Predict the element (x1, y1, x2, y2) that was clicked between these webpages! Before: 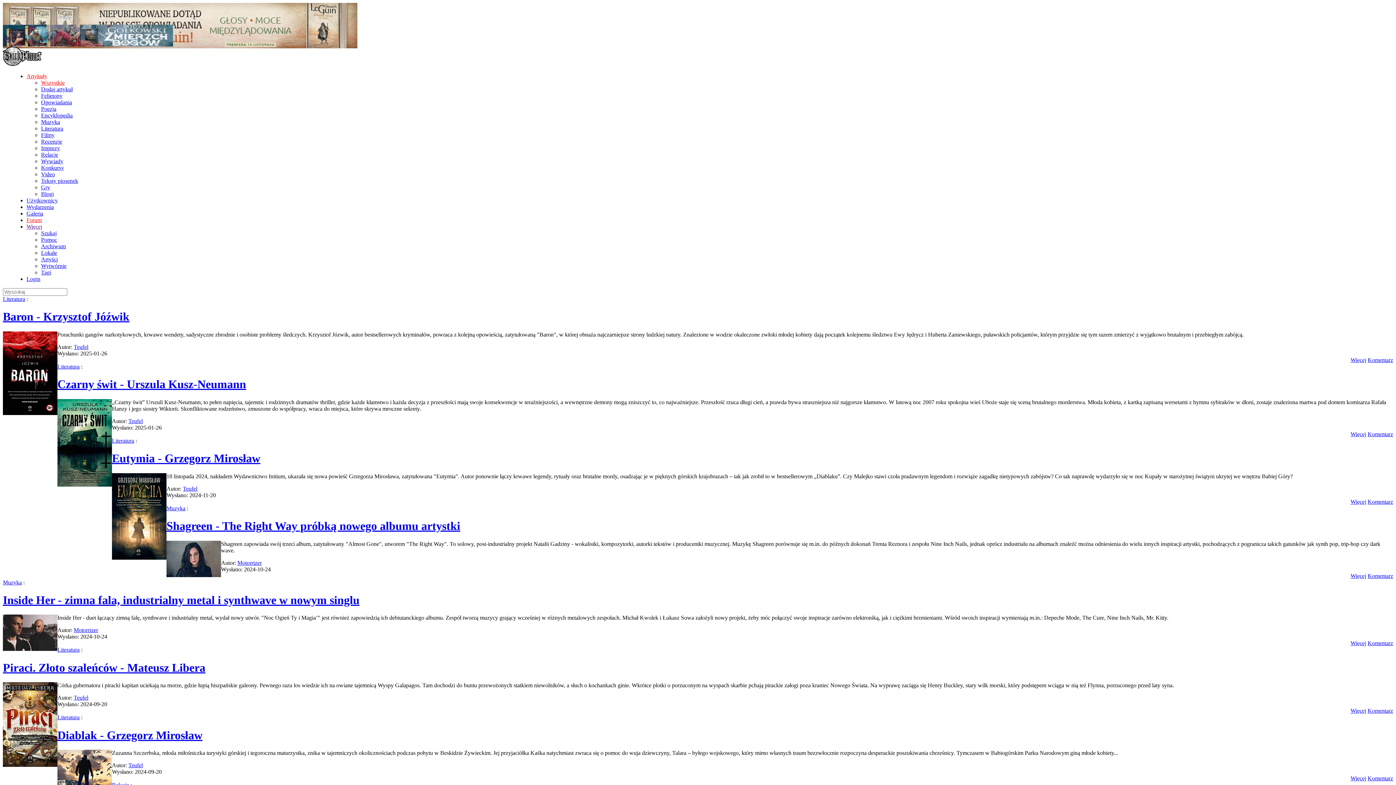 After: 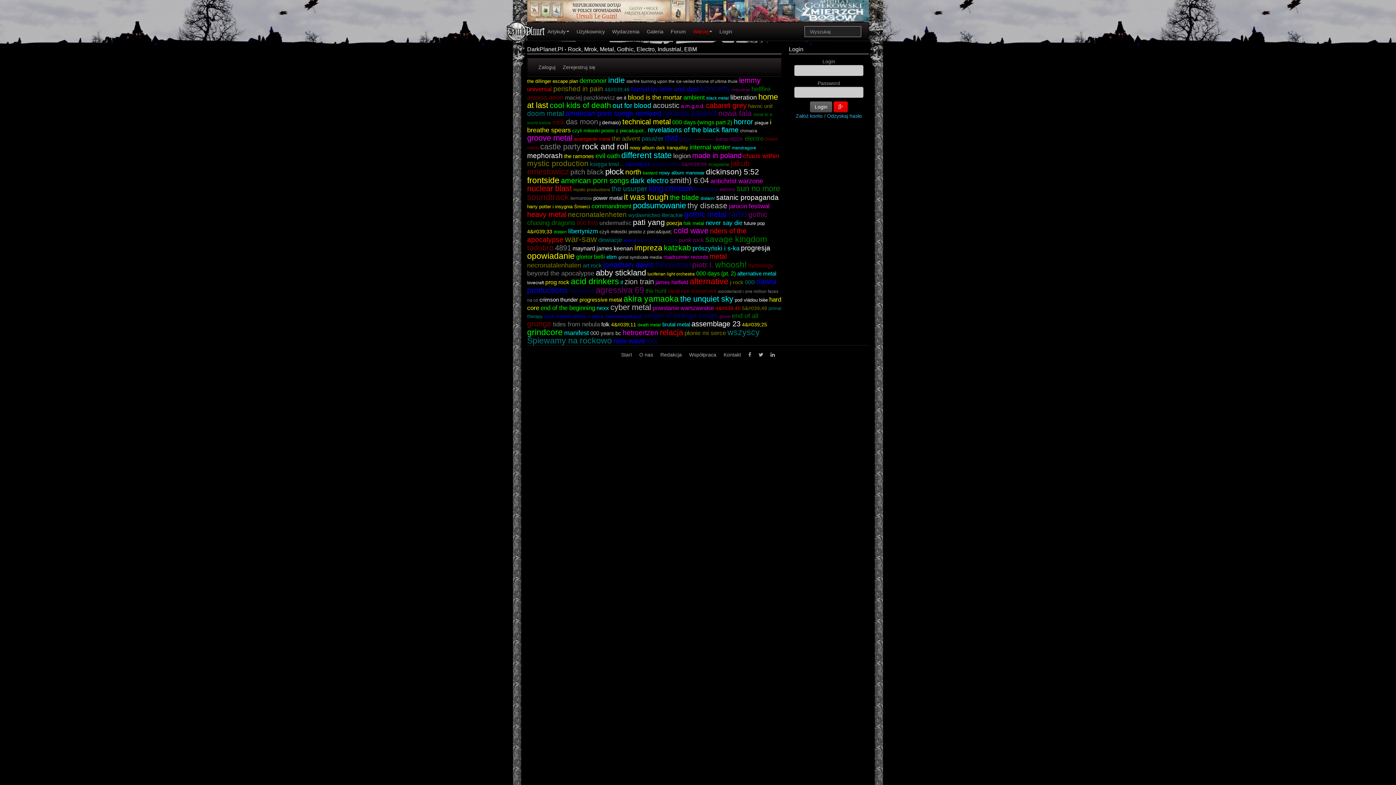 Action: label: Tagi bbox: (41, 269, 51, 275)